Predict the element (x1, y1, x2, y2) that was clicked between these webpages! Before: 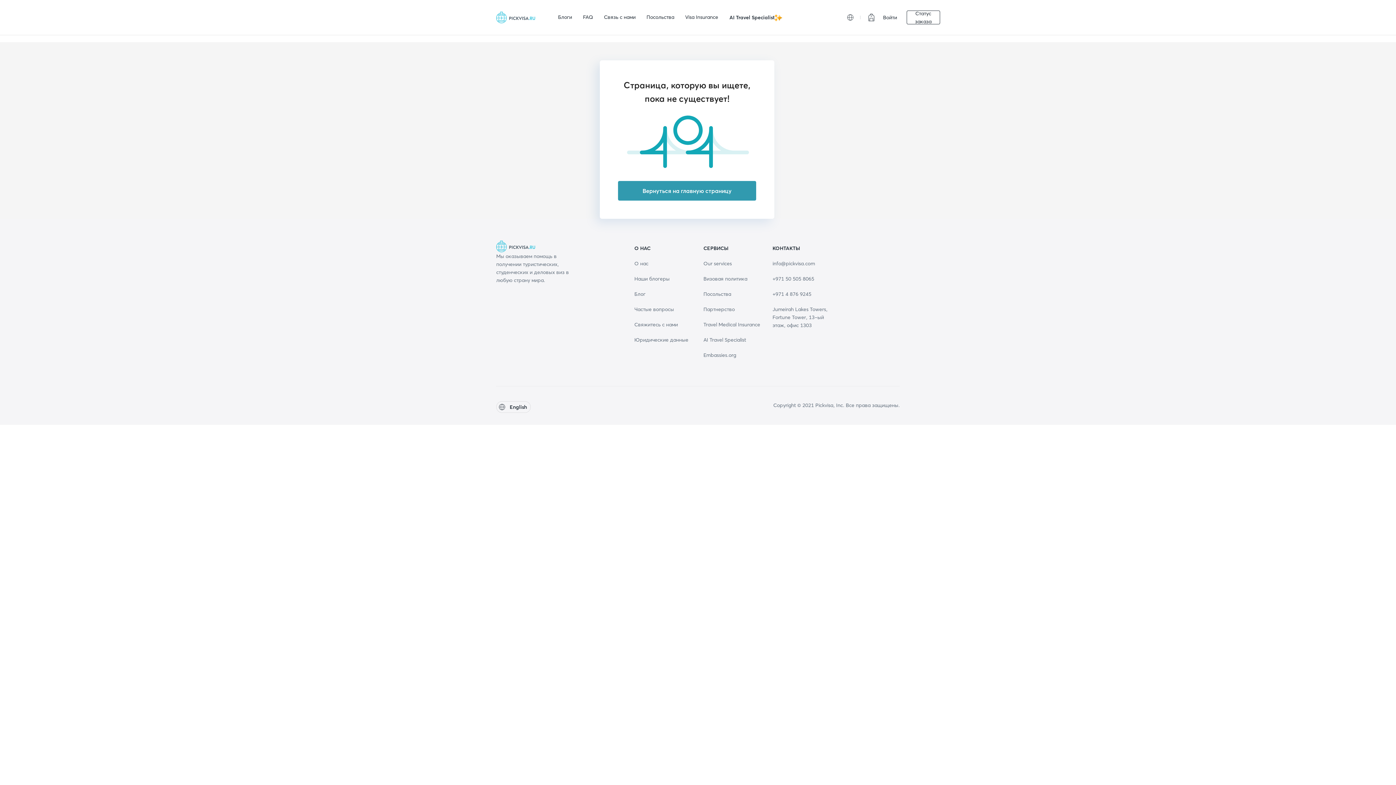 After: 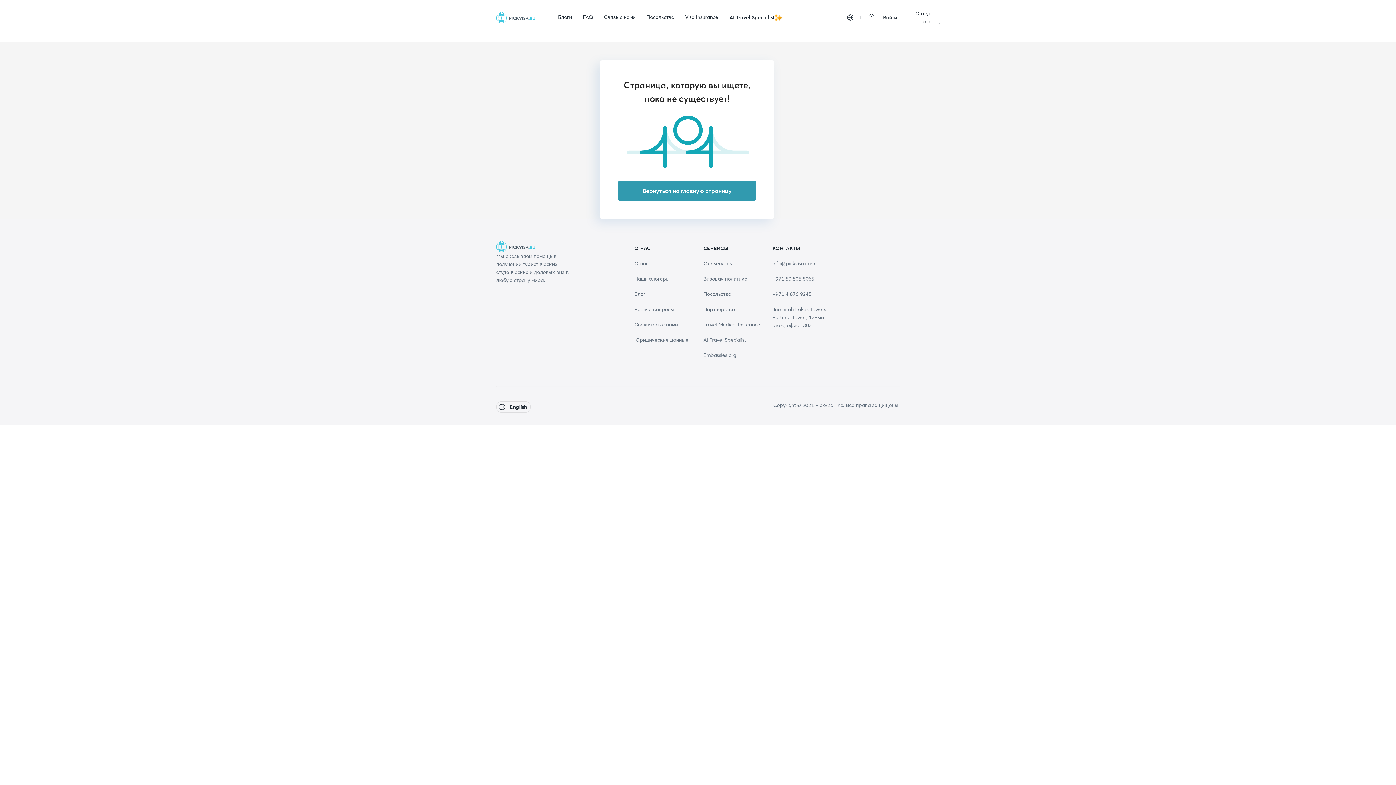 Action: label: +971 50 505 8065 bbox: (772, 275, 814, 282)